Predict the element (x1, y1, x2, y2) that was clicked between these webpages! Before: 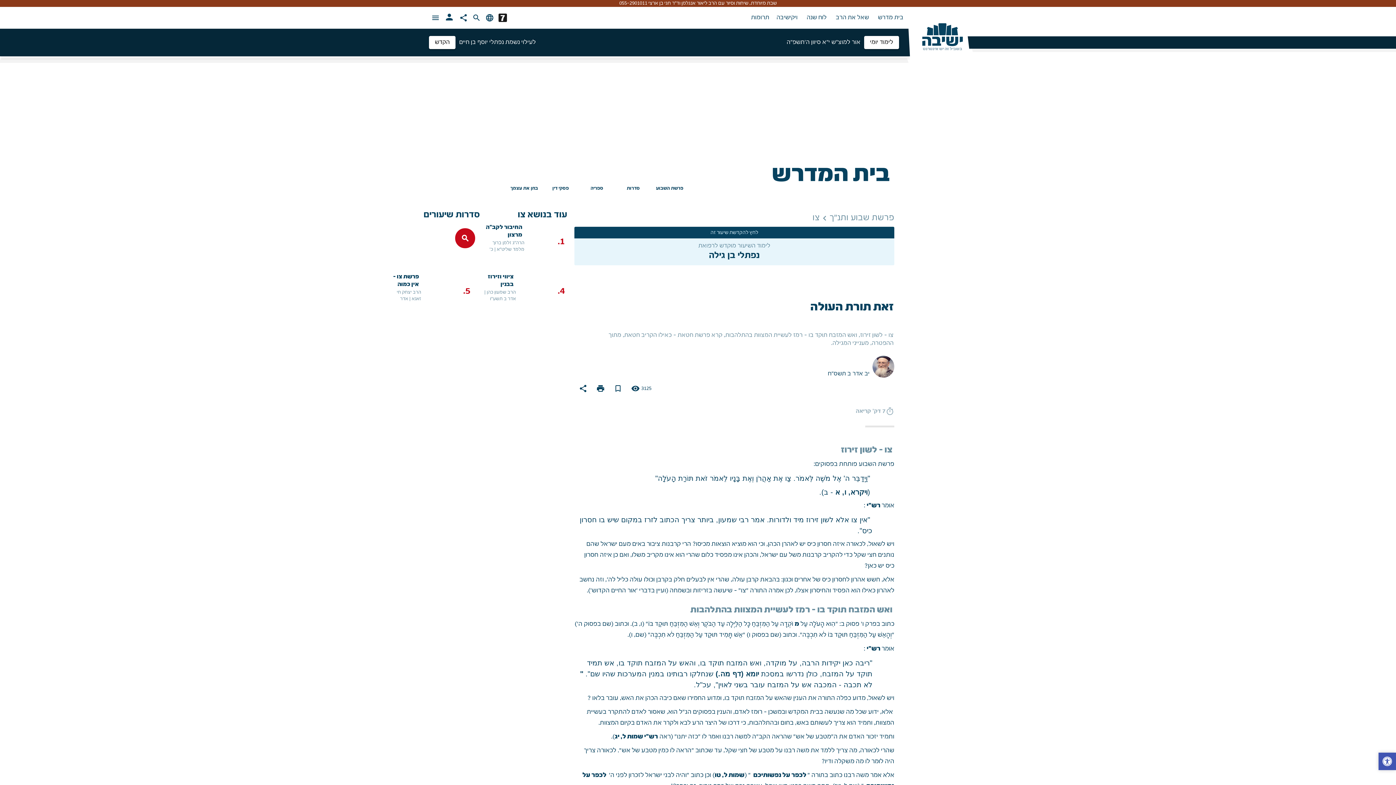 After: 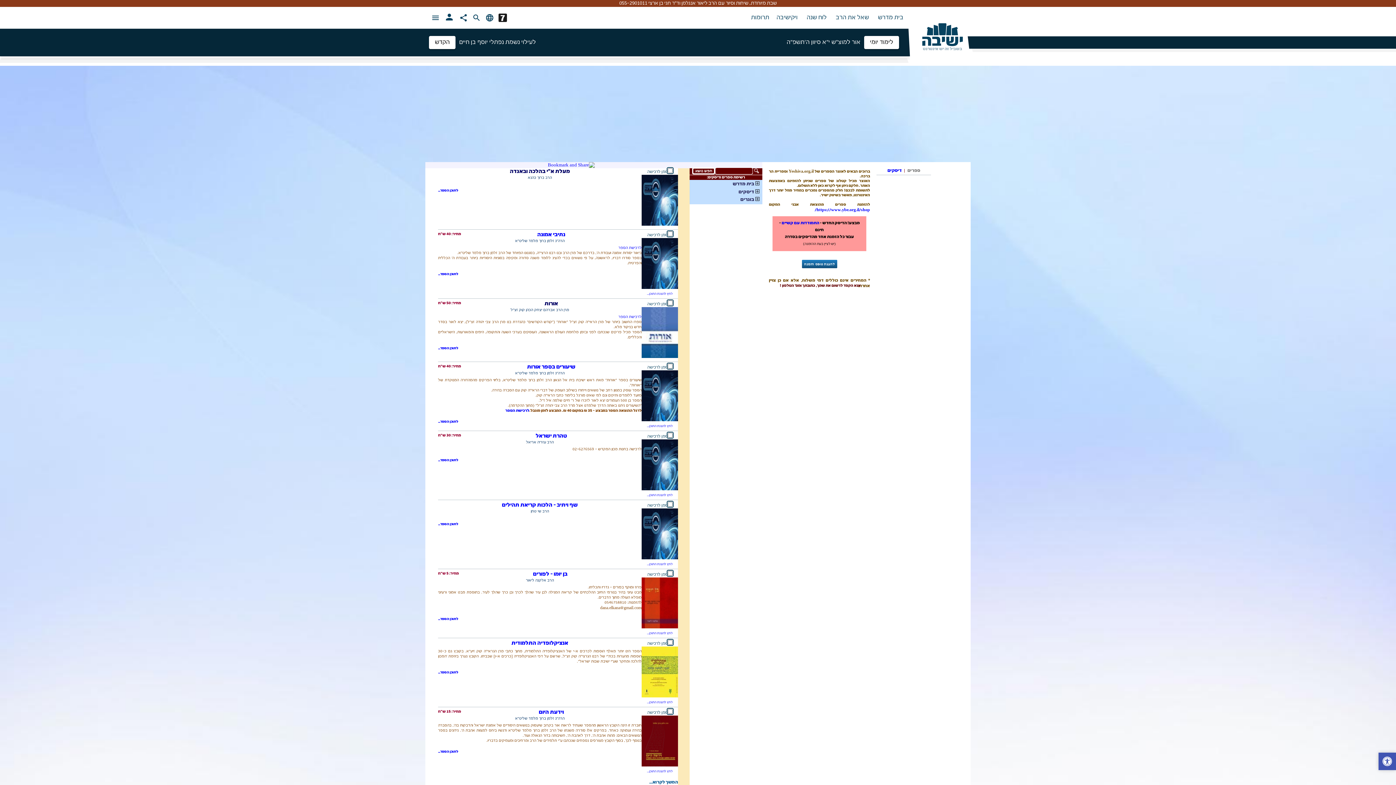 Action: label: ספריה bbox: (578, 161, 615, 196)